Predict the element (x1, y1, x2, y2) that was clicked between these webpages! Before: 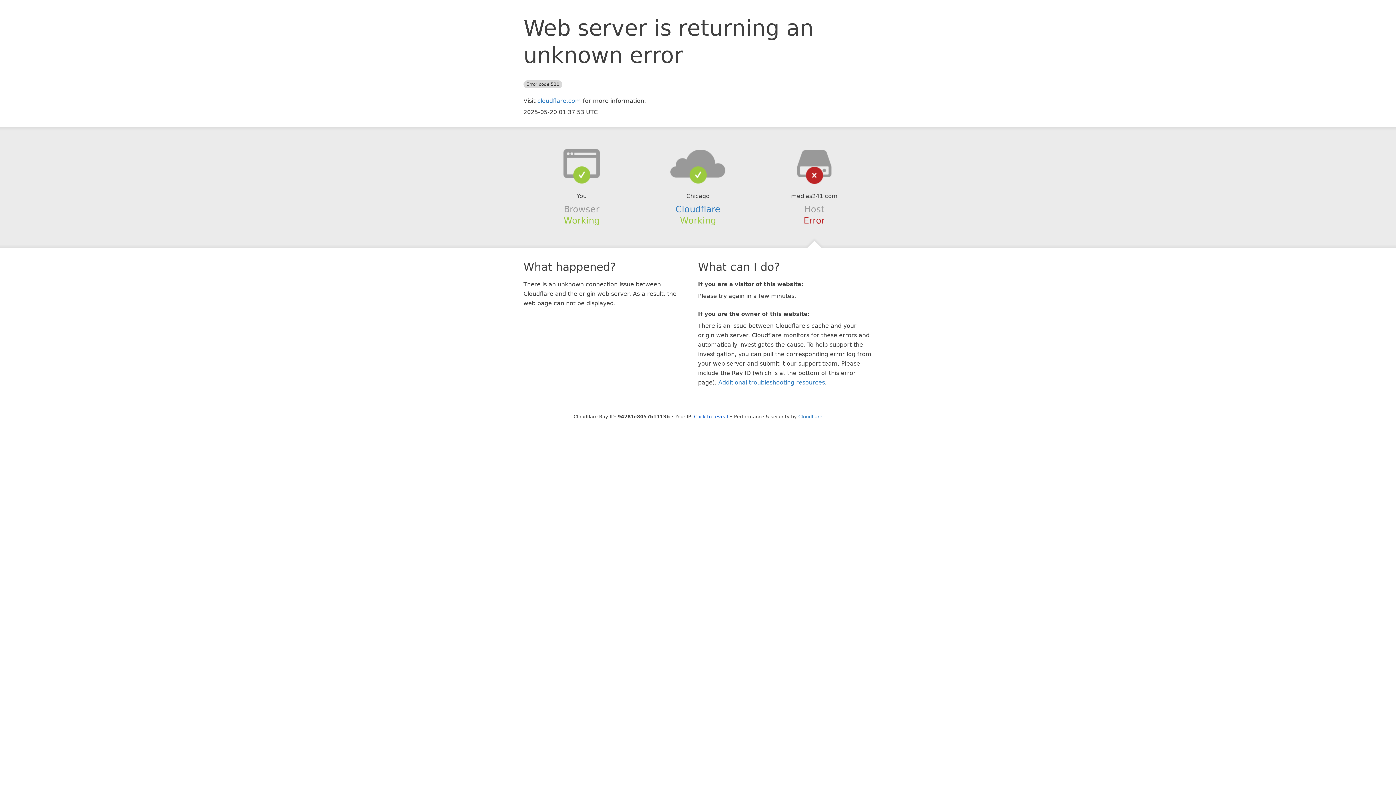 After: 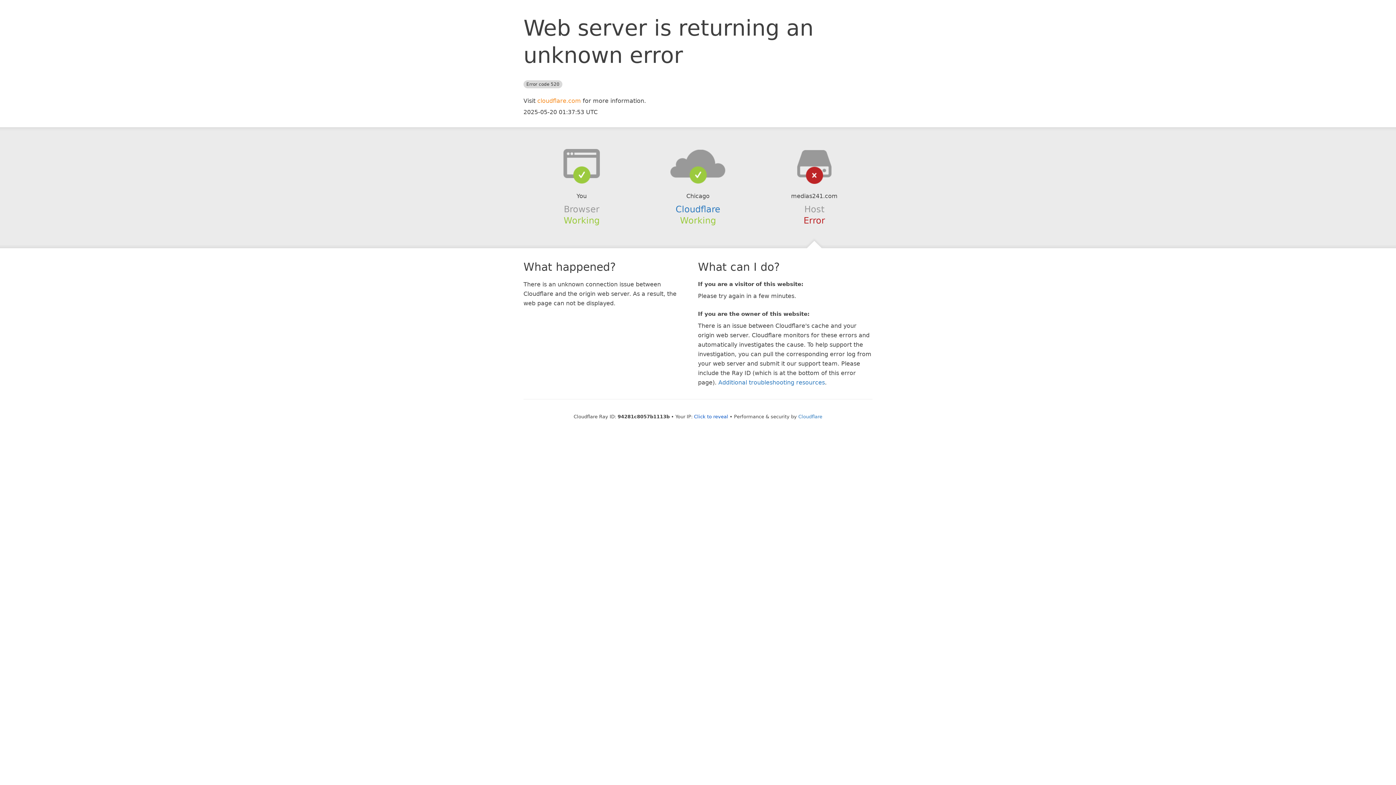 Action: label: cloudflare.com bbox: (537, 97, 581, 104)